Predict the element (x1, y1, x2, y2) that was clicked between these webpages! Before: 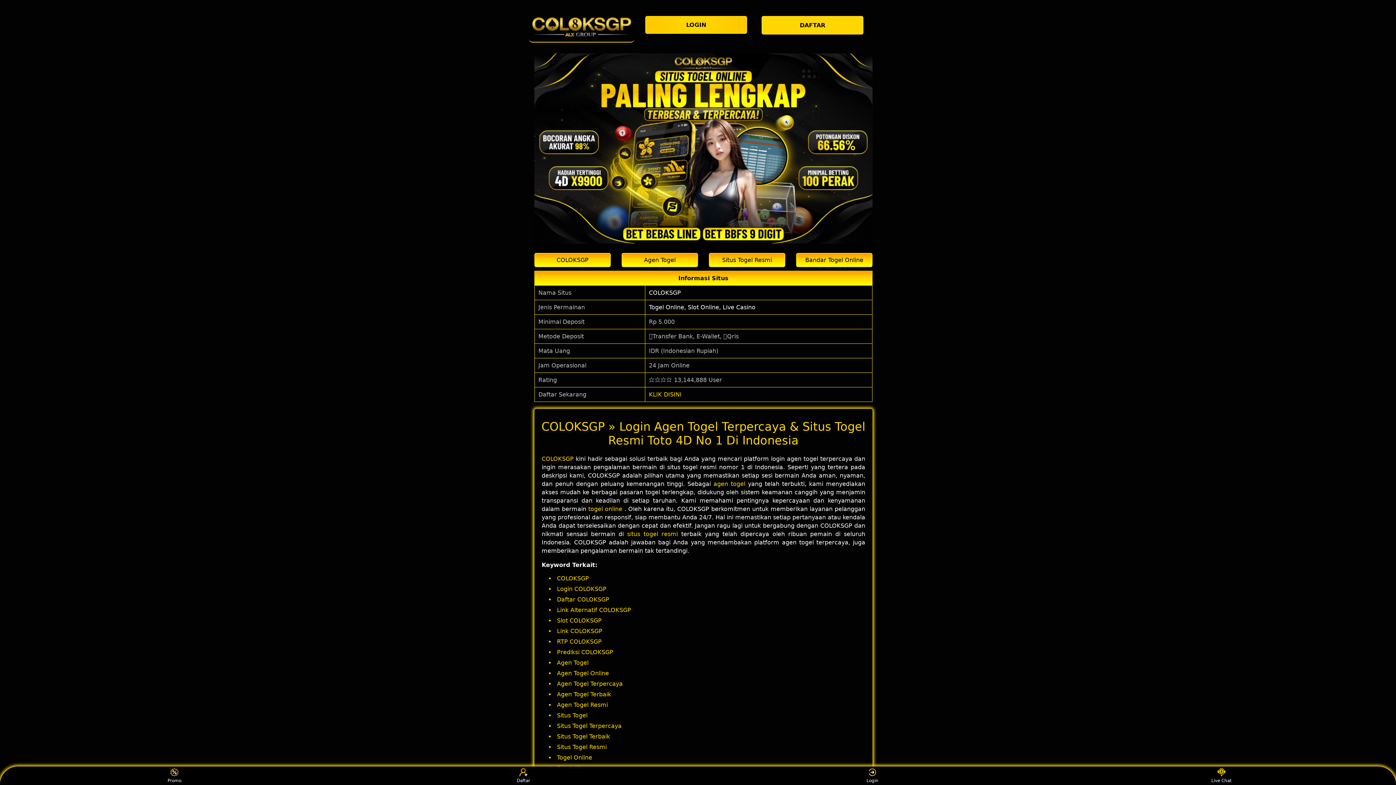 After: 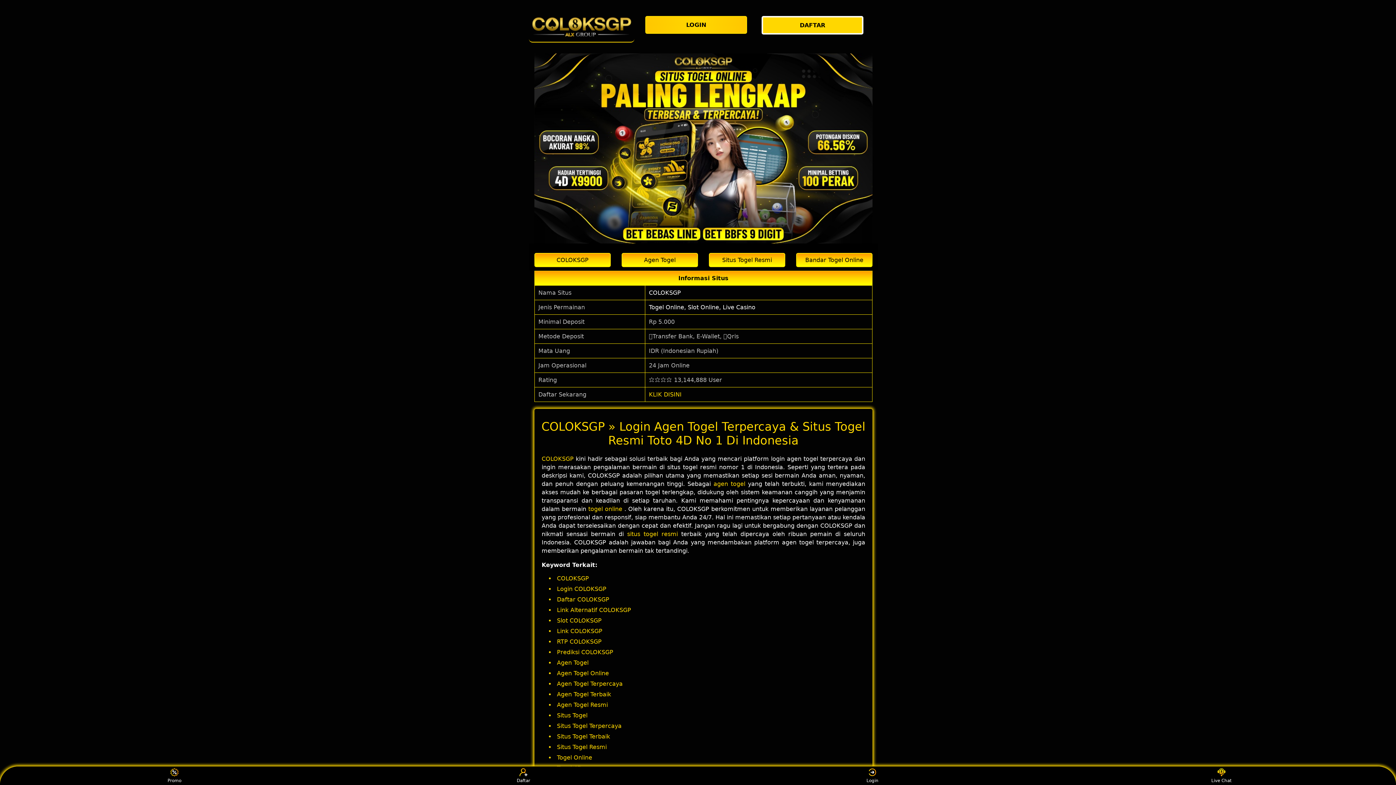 Action: label: COLOKSGP bbox: (649, 289, 681, 296)